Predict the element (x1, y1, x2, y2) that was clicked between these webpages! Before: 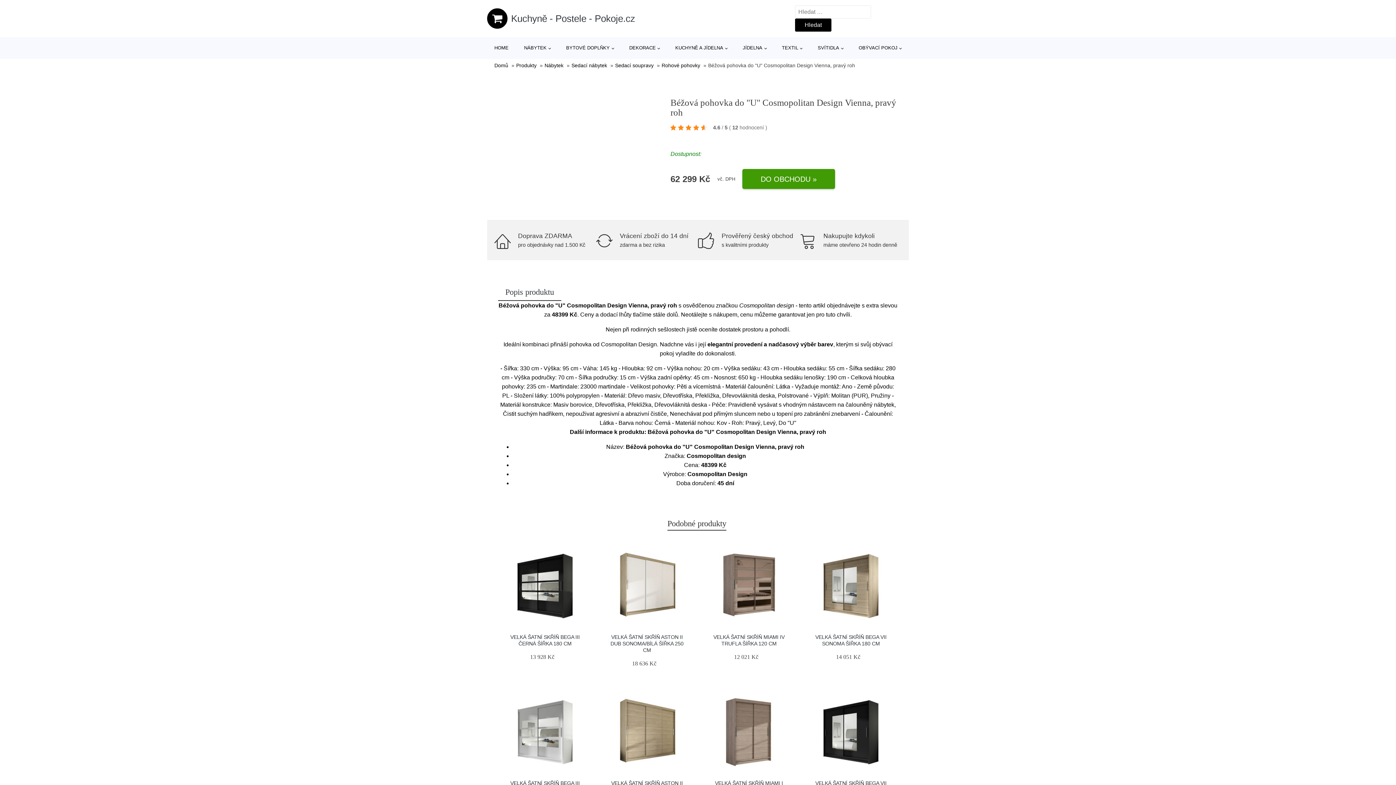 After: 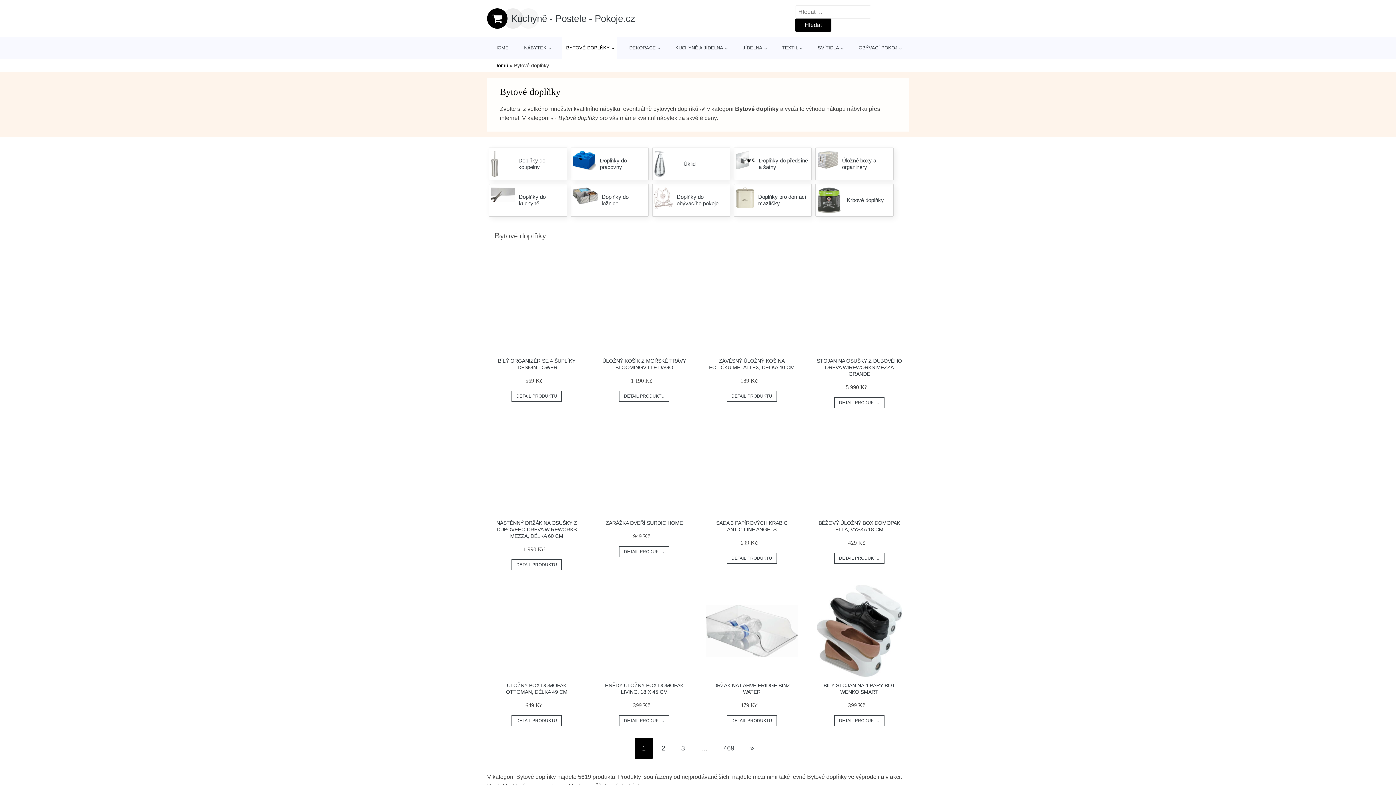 Action: label: BYTOVÉ DOPLŇKY bbox: (562, 37, 617, 58)